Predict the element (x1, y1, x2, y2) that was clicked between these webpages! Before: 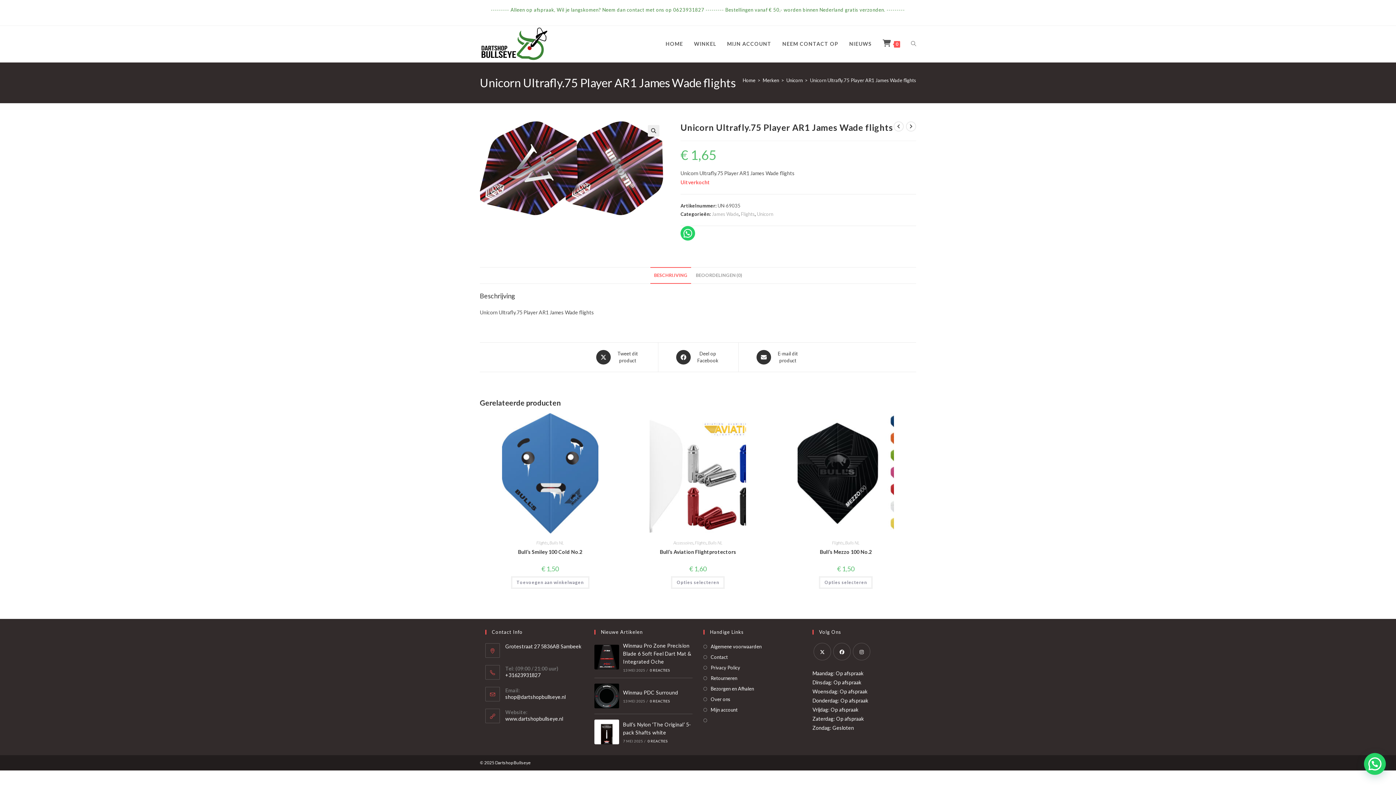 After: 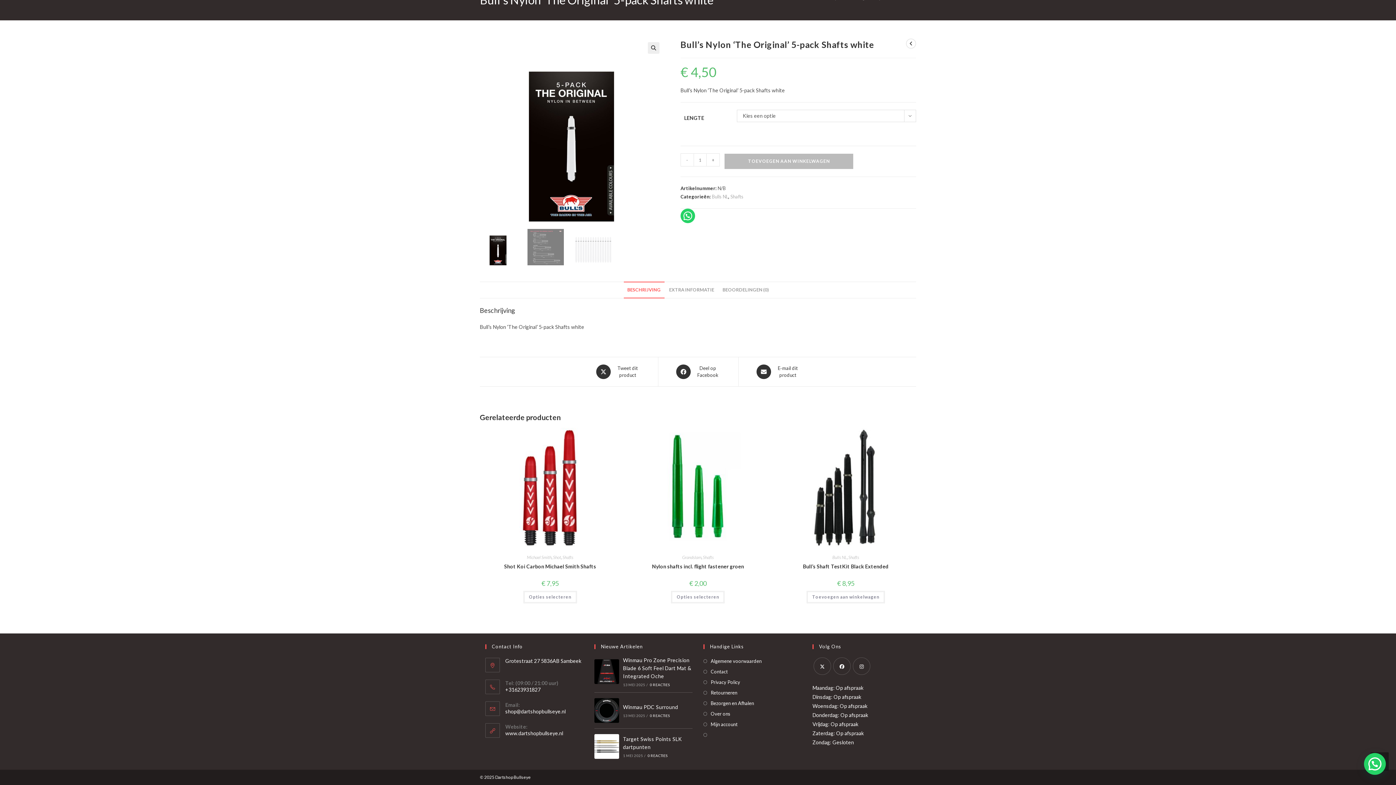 Action: label: 0 REACTIES bbox: (647, 739, 667, 743)